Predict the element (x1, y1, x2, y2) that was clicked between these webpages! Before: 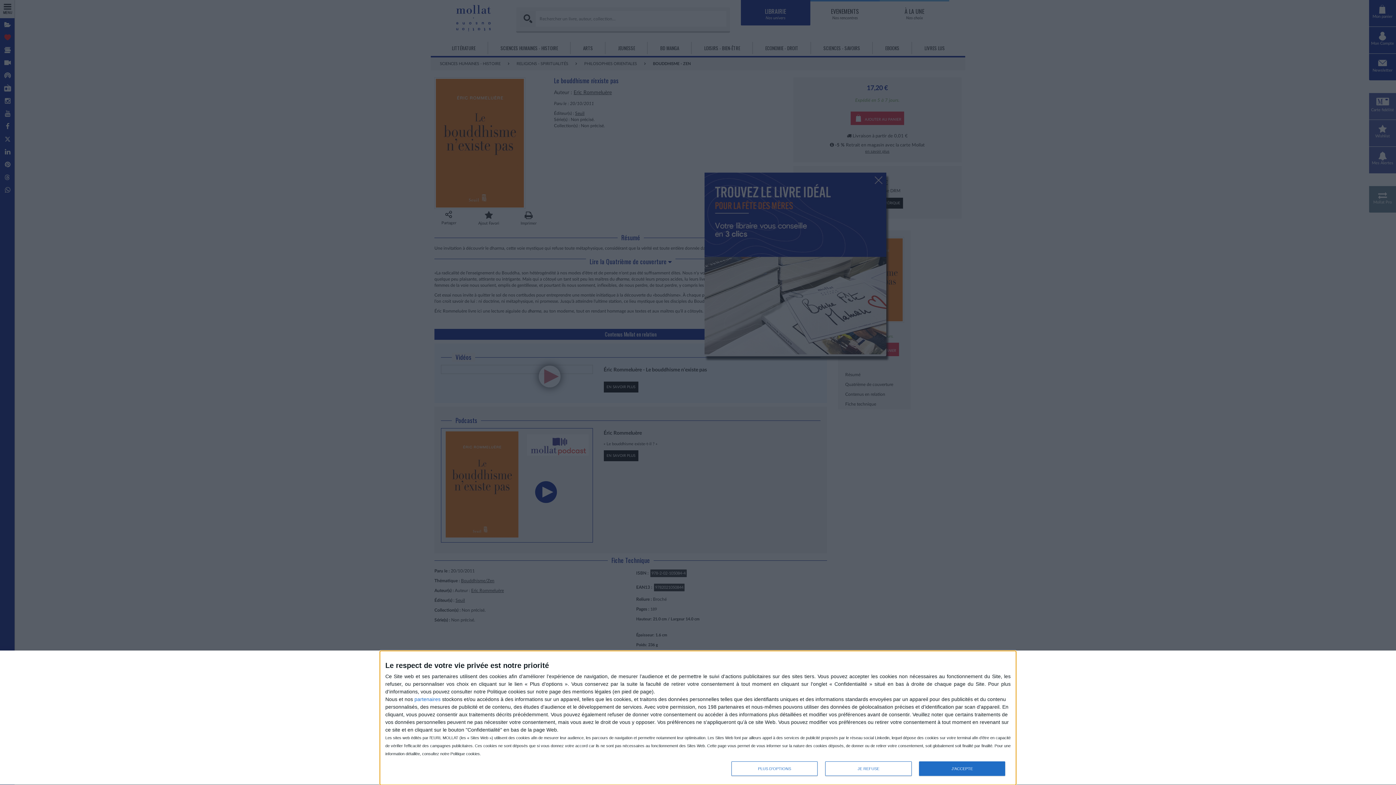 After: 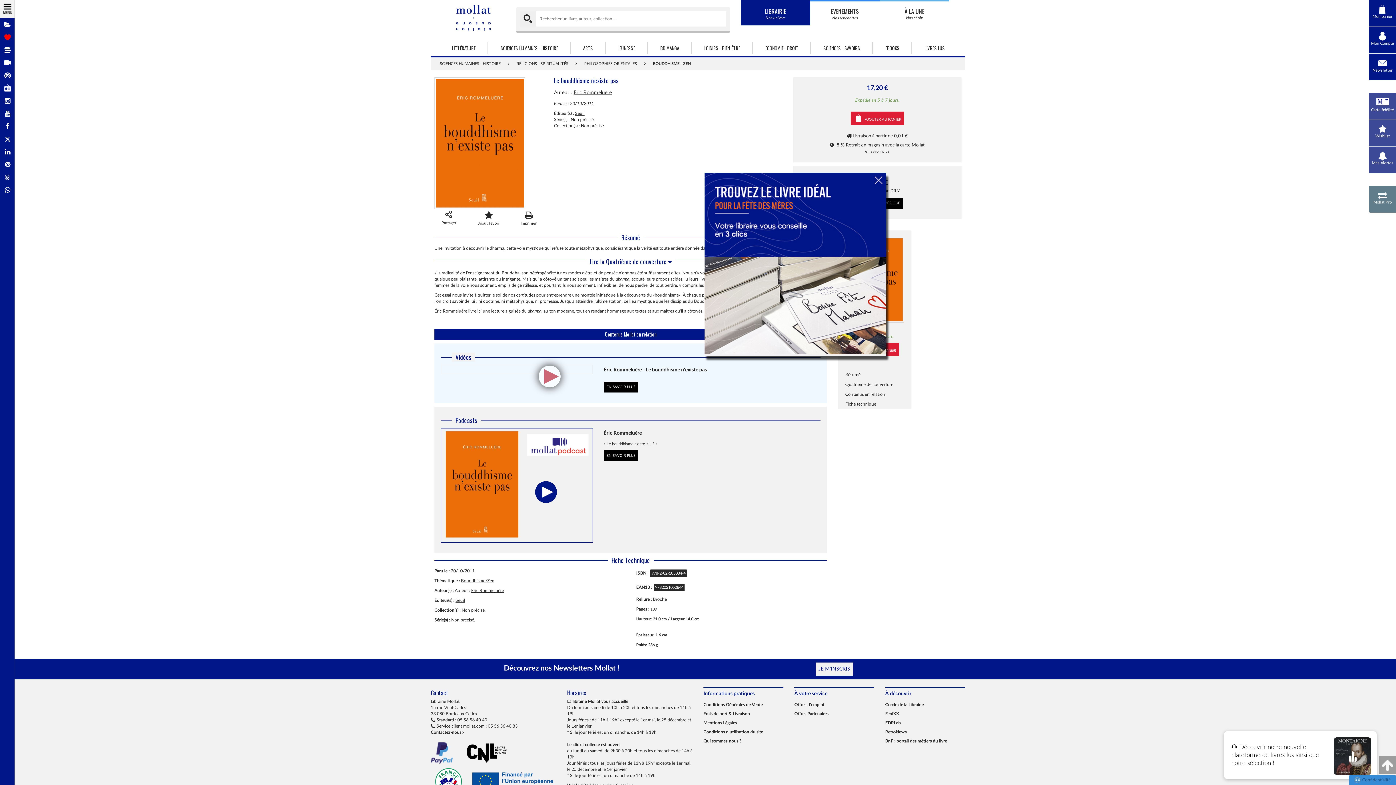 Action: label: JE REFUSE bbox: (825, 761, 911, 776)